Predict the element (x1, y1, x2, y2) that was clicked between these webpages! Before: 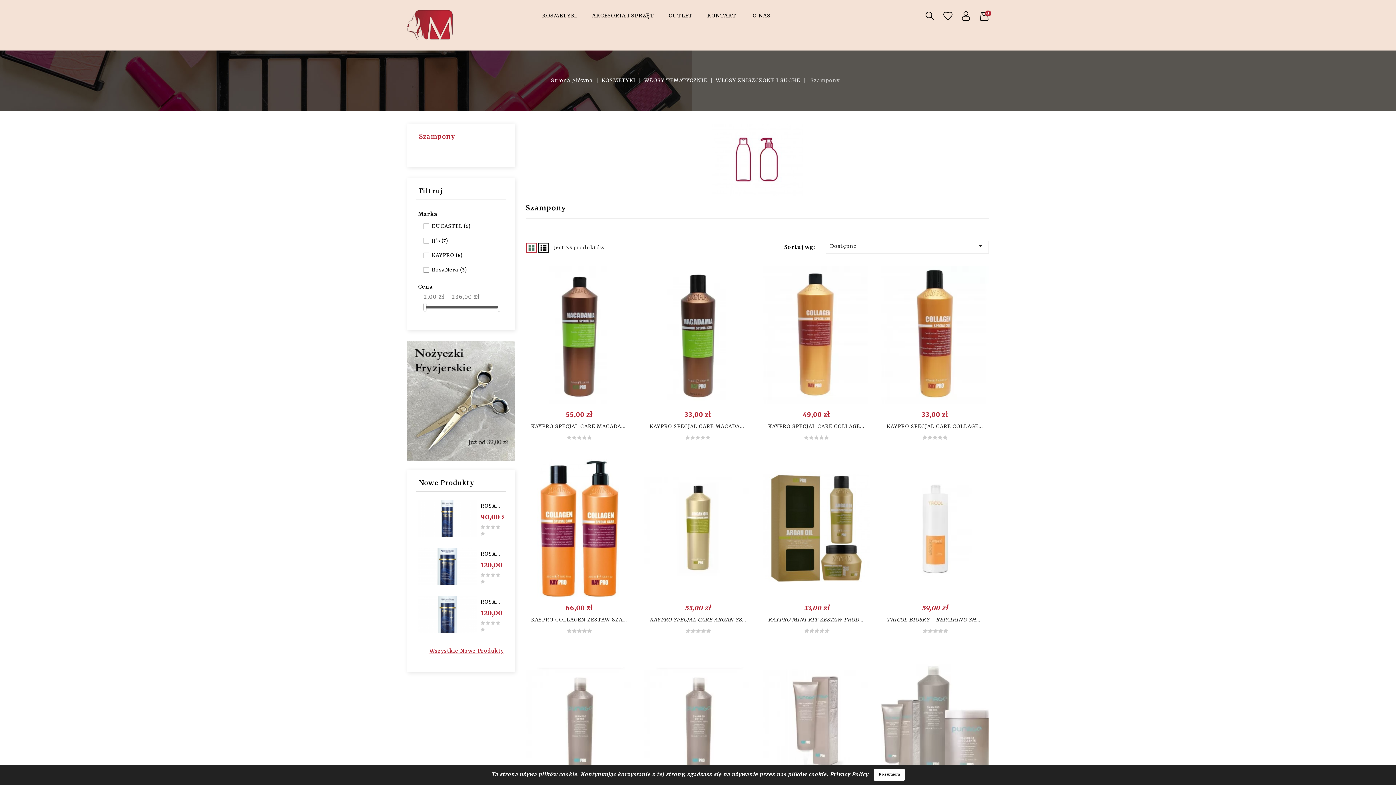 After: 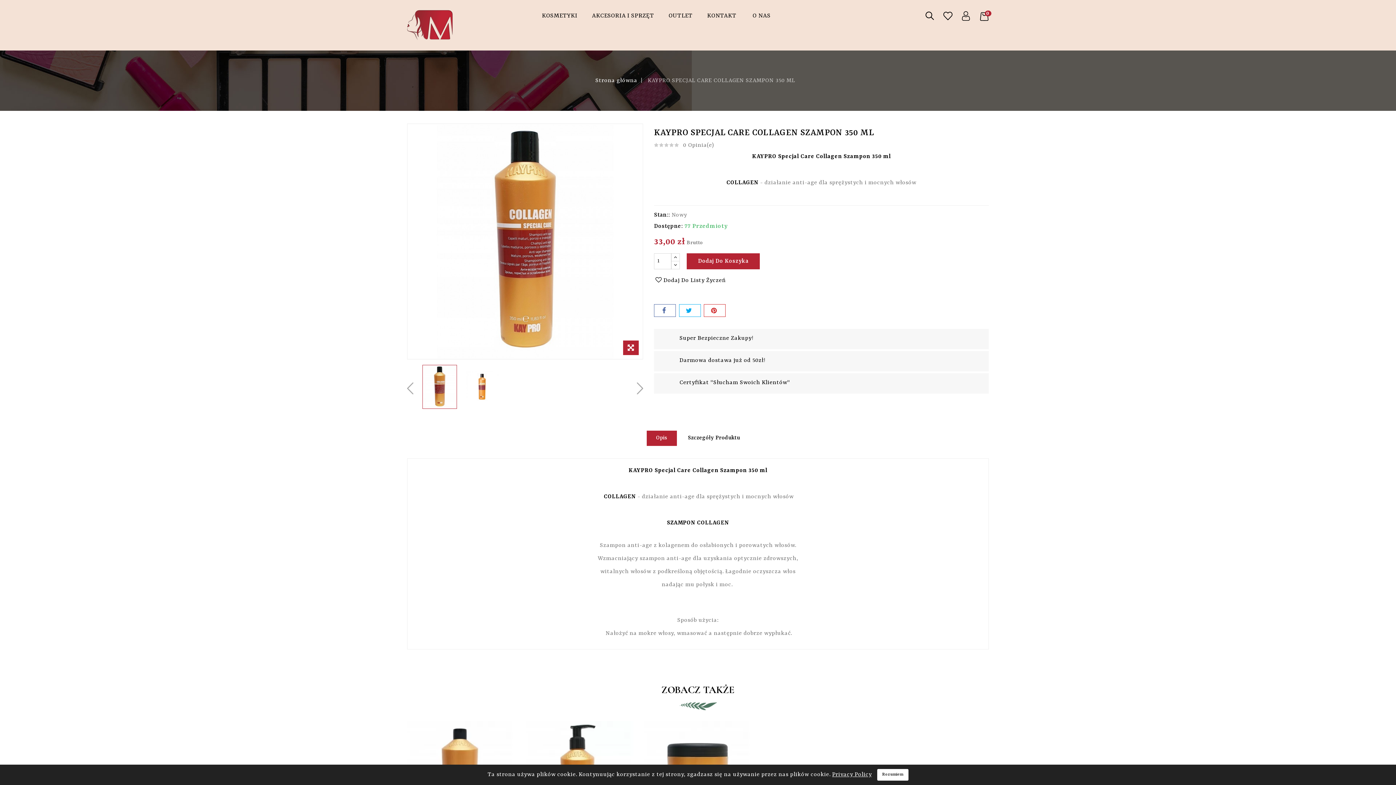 Action: bbox: (881, 266, 989, 404)